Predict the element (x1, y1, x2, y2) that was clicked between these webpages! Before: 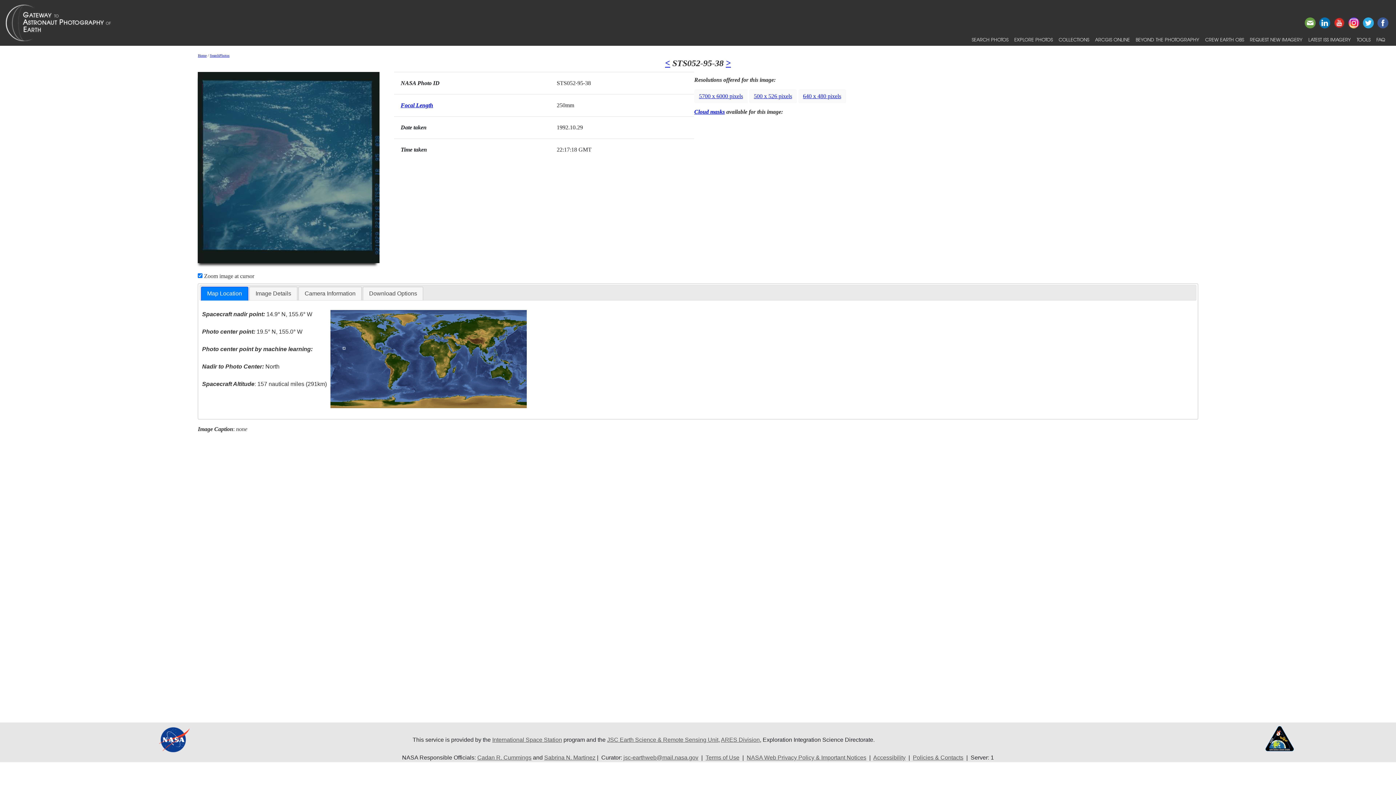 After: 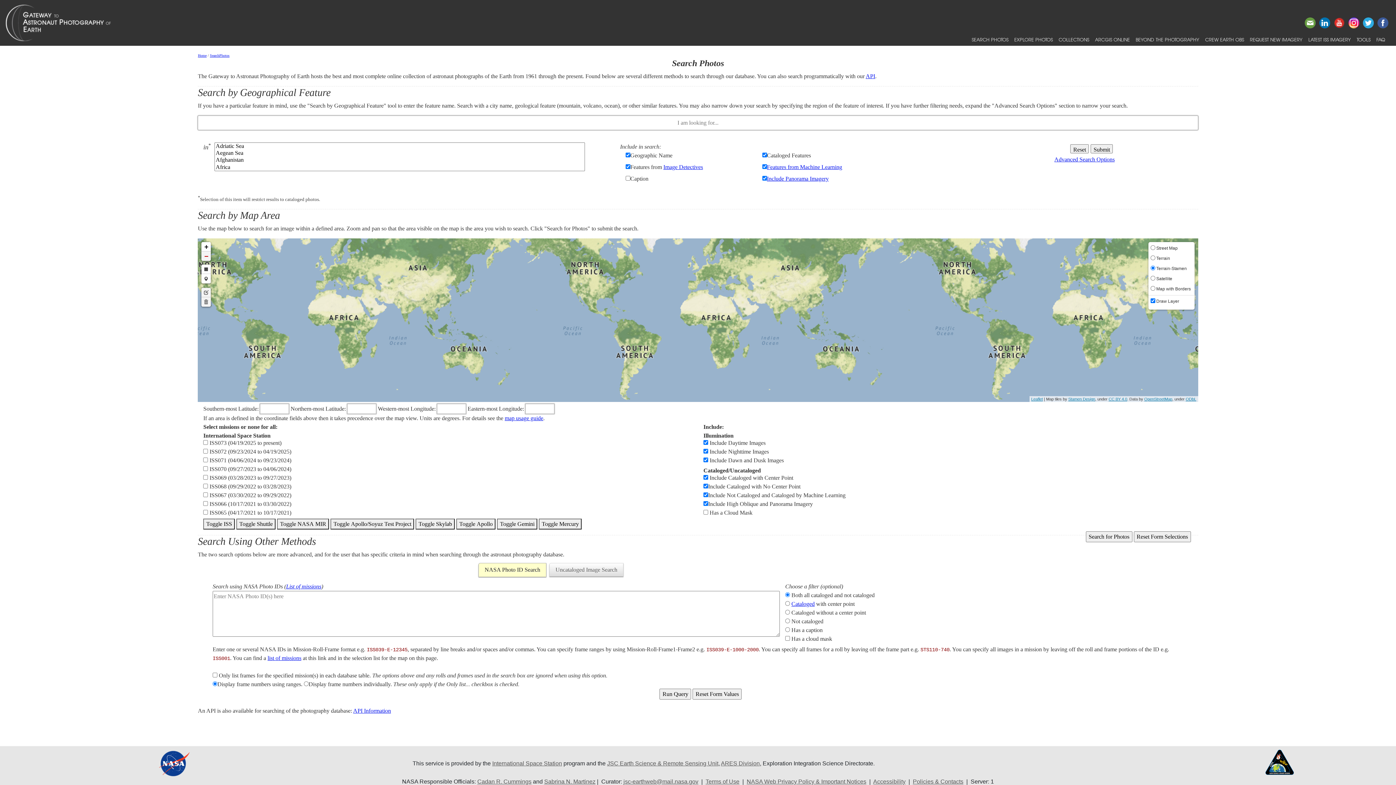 Action: label: SearchPhotos bbox: (209, 53, 229, 57)